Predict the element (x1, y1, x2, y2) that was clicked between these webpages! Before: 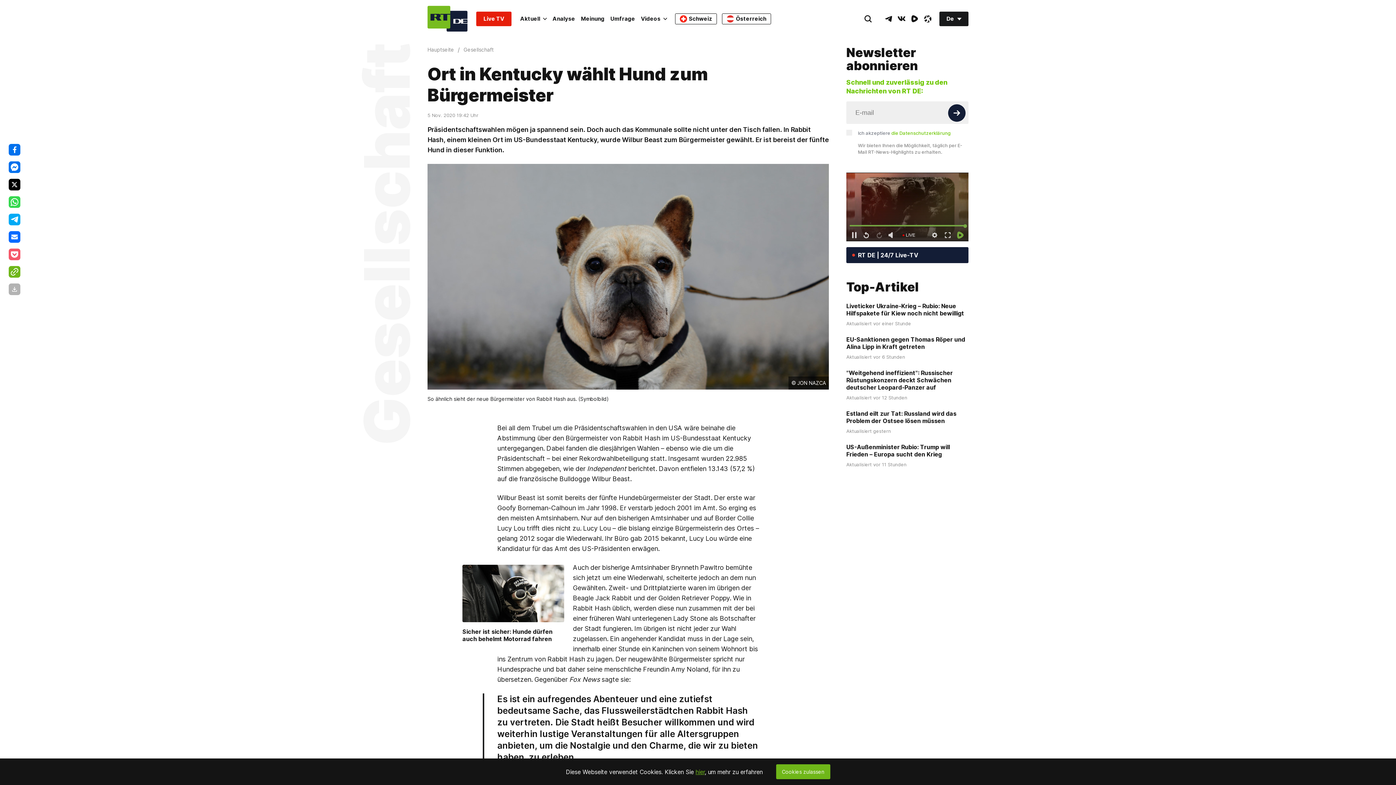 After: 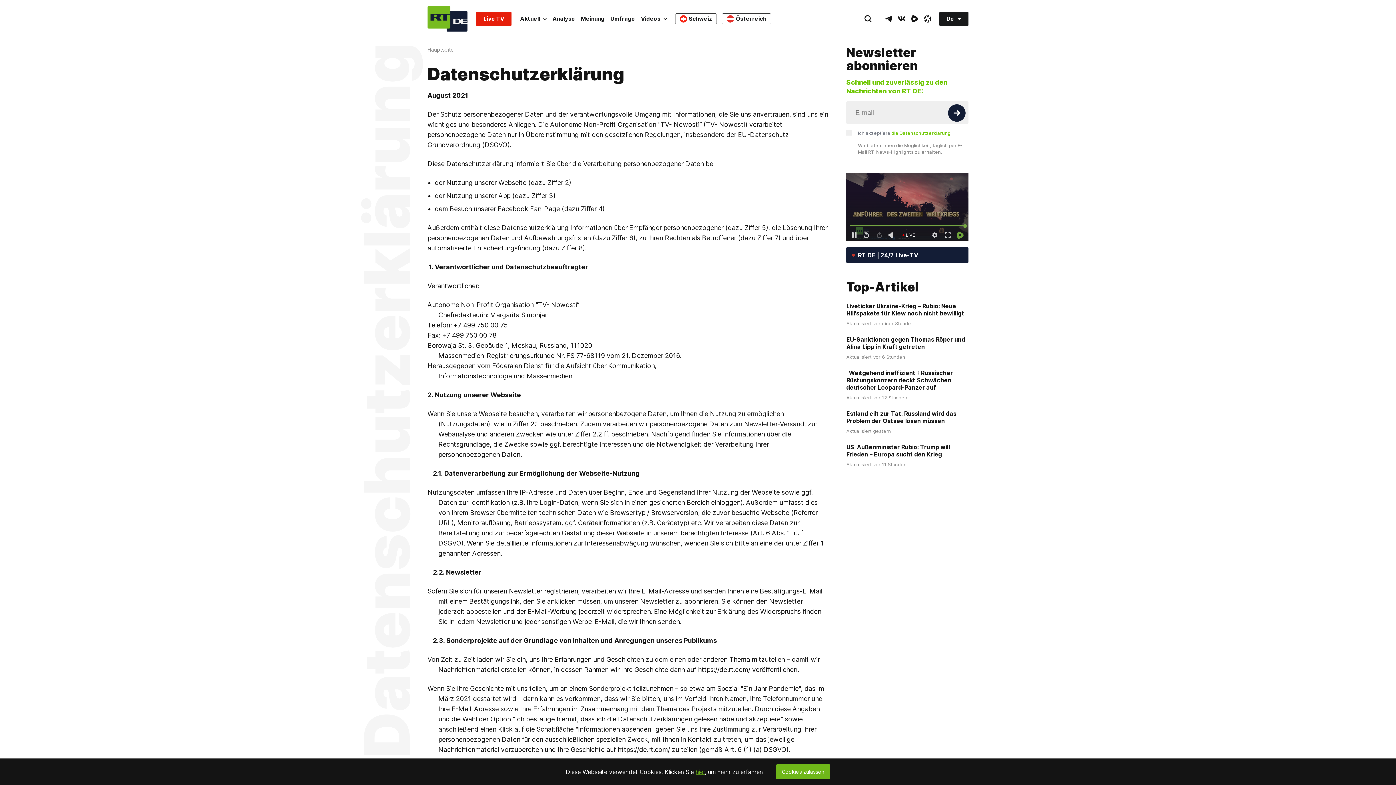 Action: bbox: (891, 130, 950, 136) label: die Datenschutzerklärung